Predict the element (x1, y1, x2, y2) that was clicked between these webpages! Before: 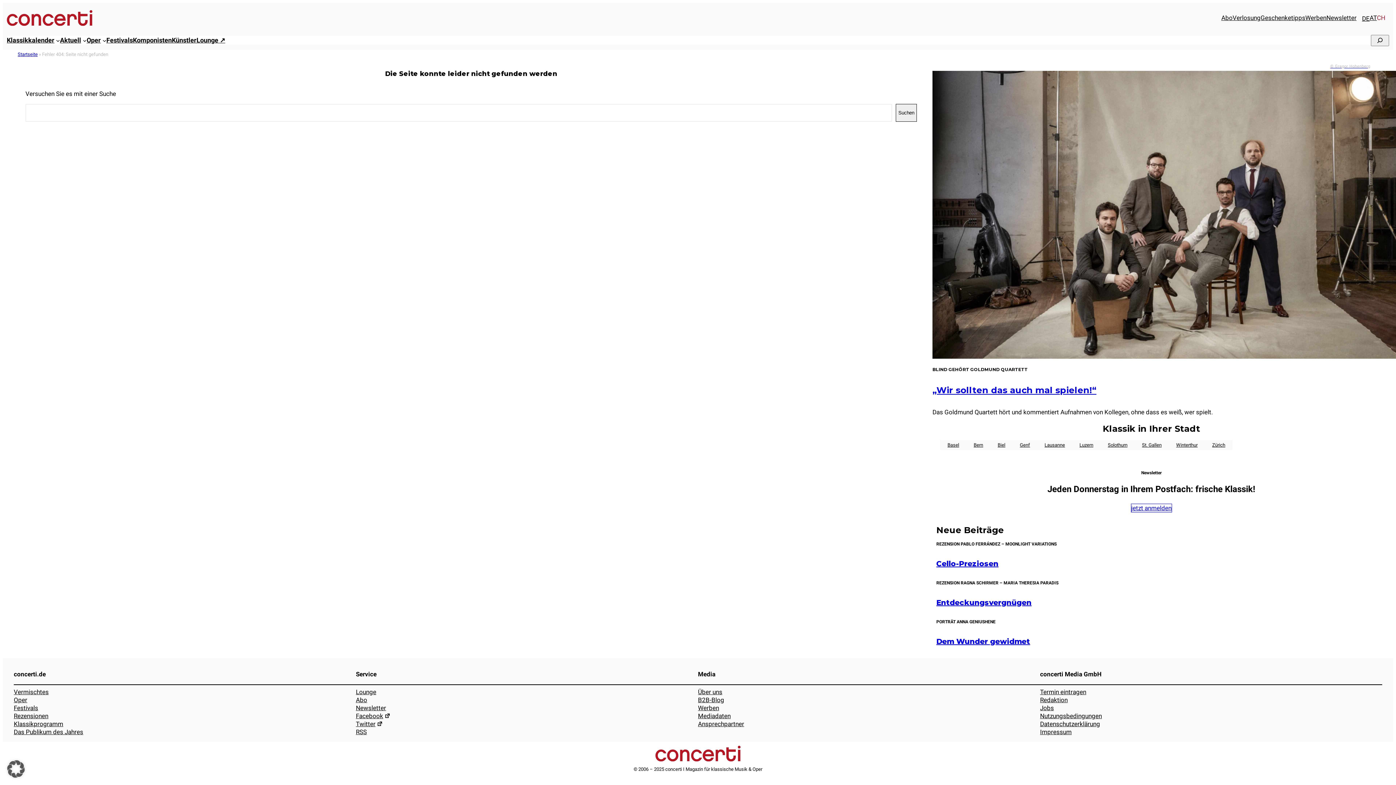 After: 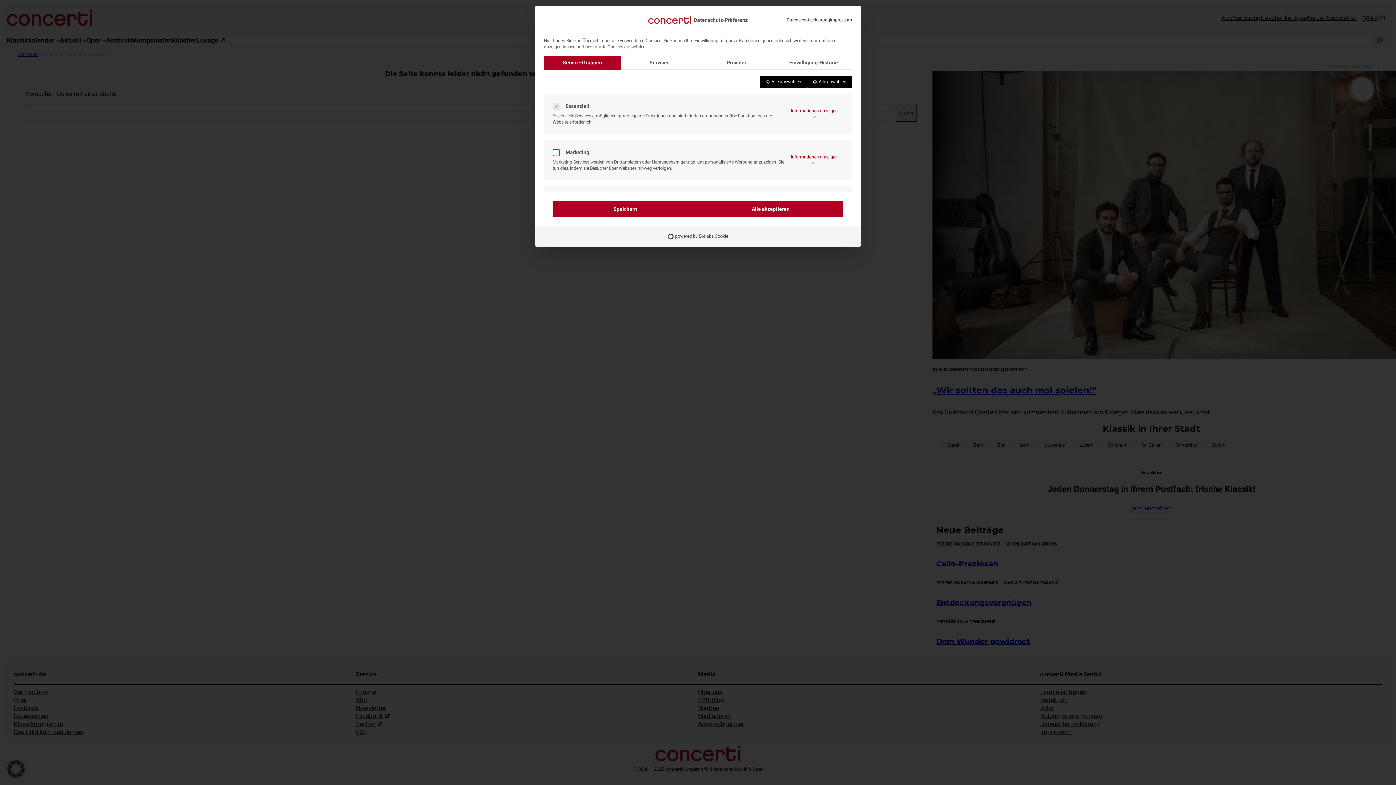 Action: label: Dialog Datenschutz-Präferenz öffnen bbox: (0, 753, 32, 785)